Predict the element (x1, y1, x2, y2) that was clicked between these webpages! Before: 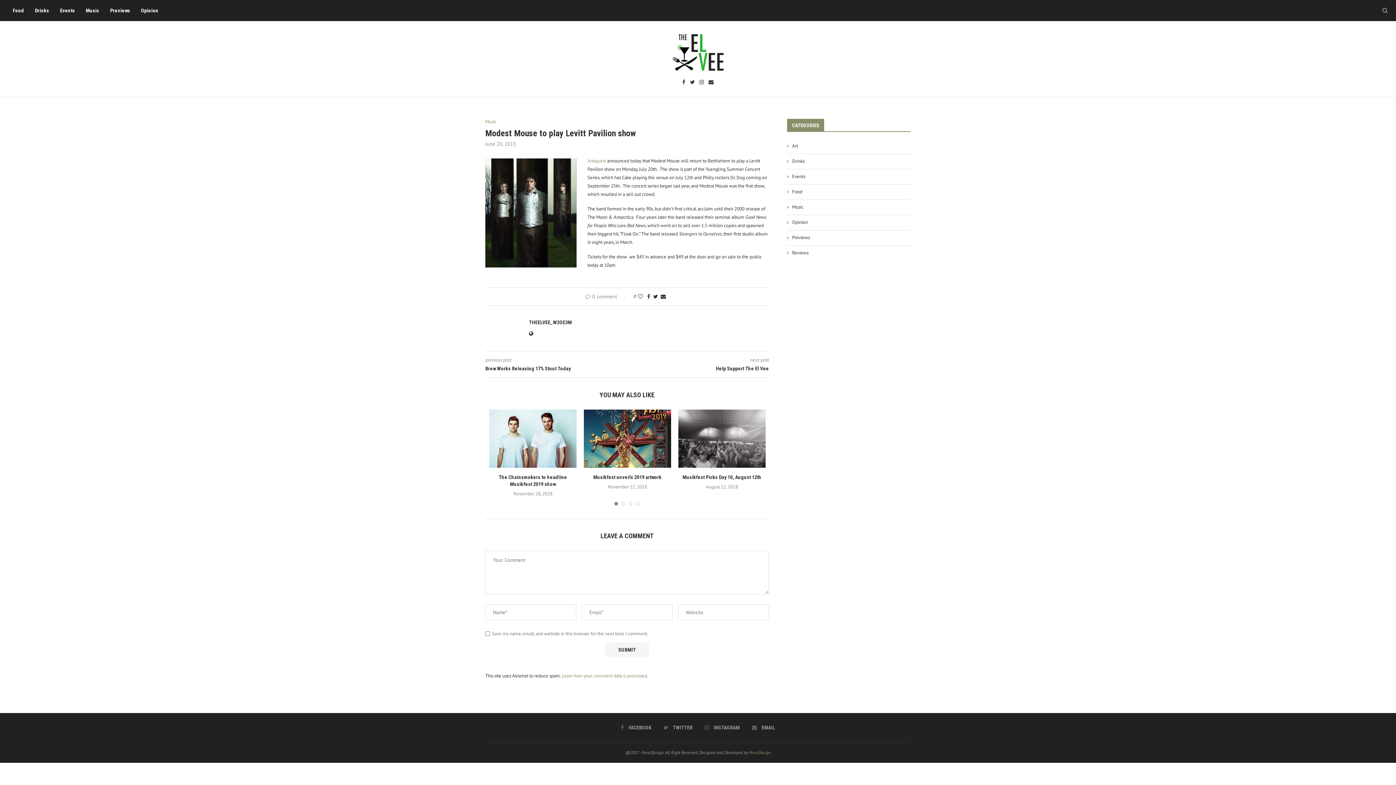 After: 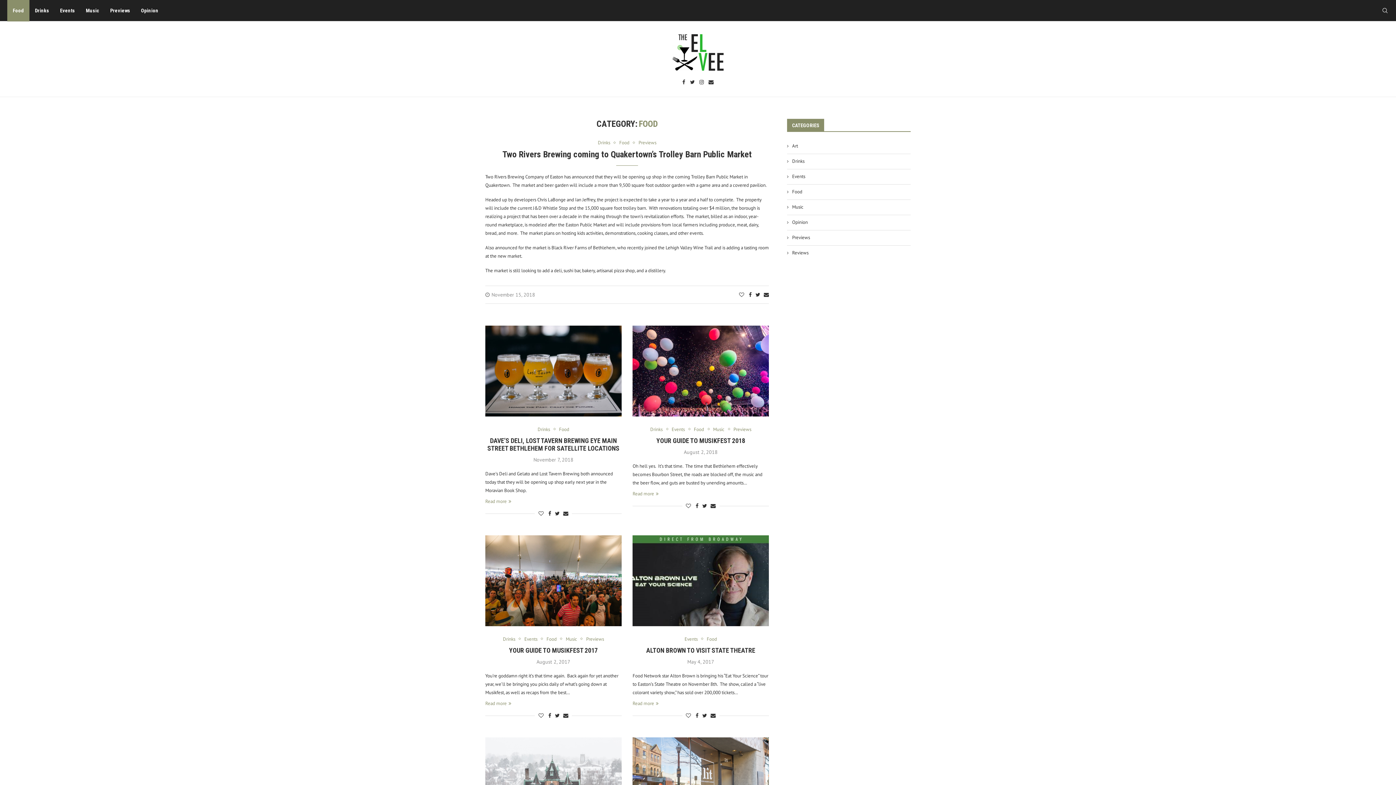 Action: bbox: (787, 188, 910, 195) label: Food